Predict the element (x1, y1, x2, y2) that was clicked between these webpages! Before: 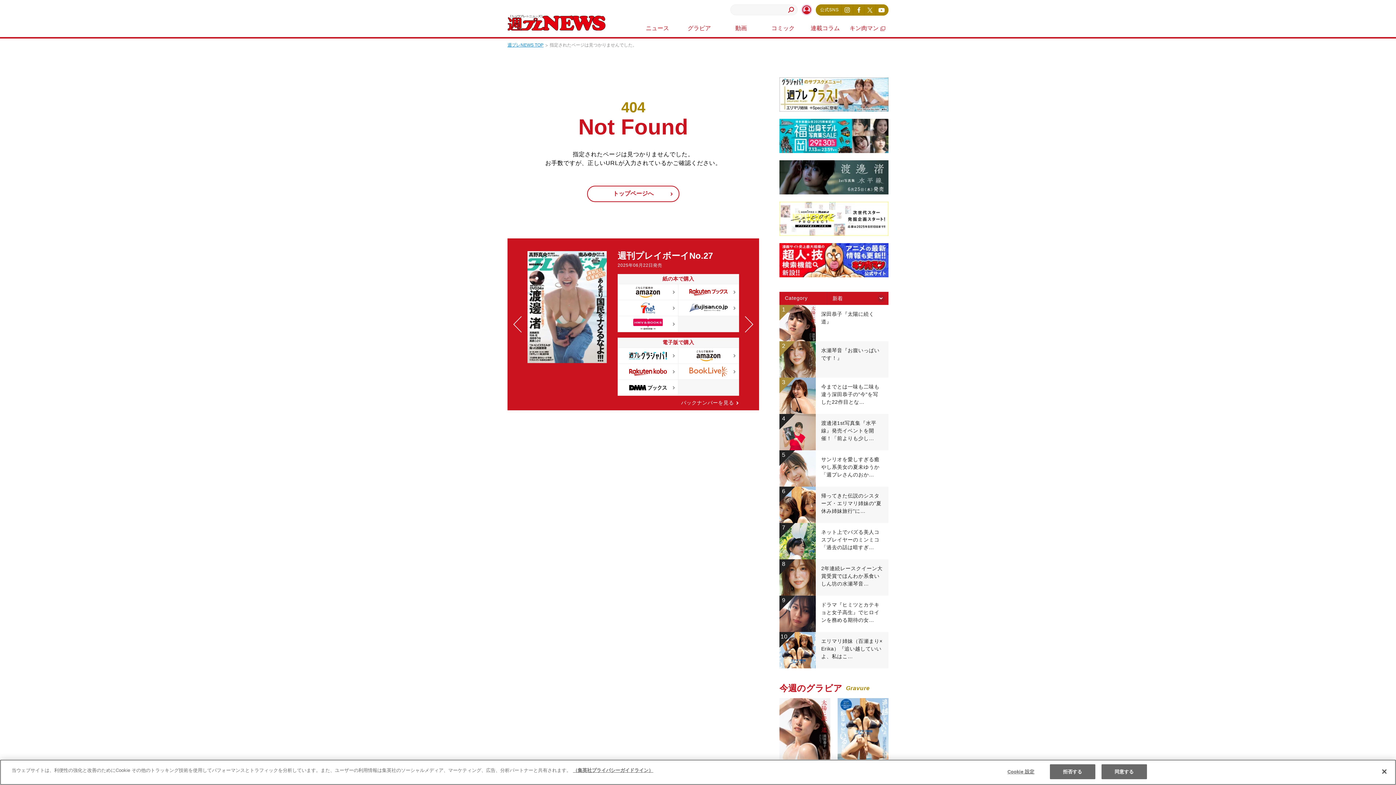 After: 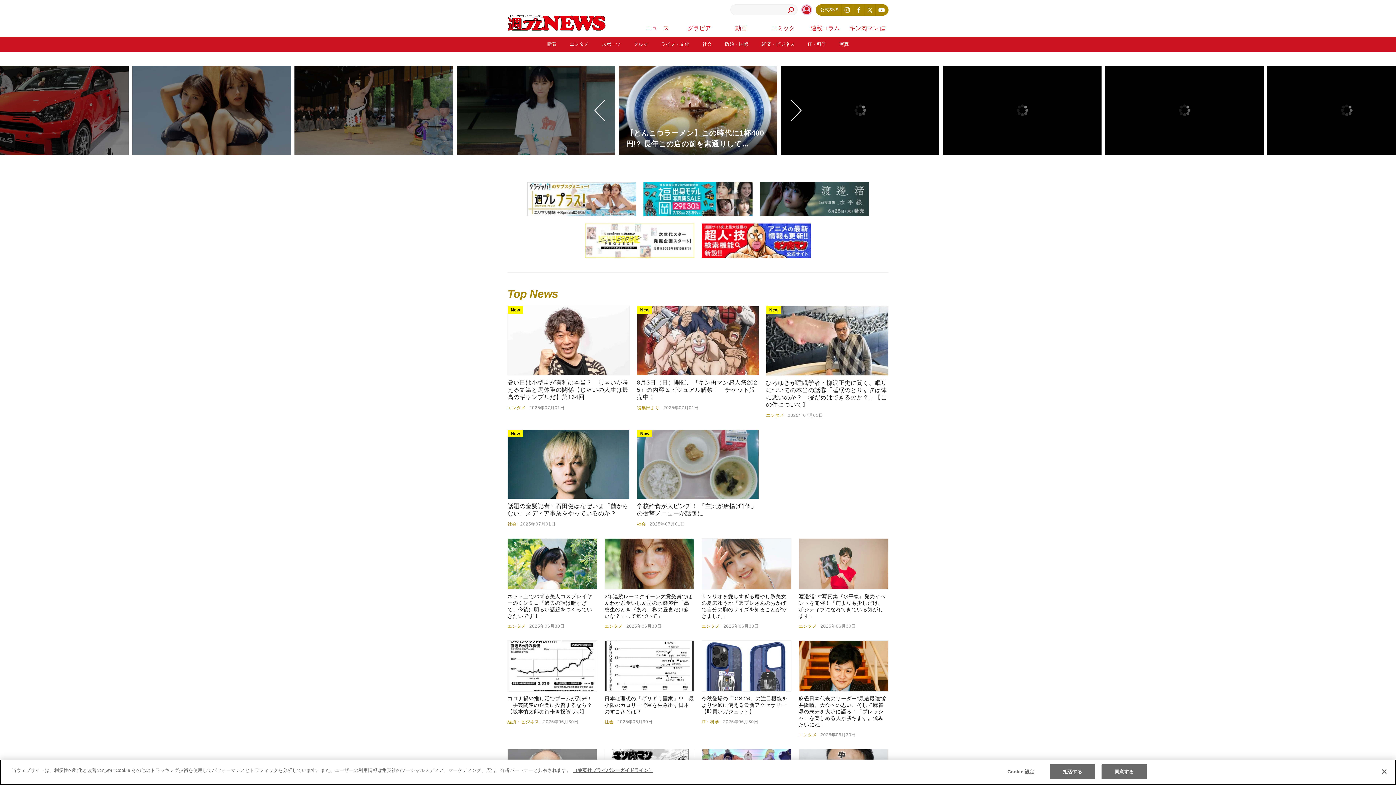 Action: bbox: (507, 14, 605, 30) label: 週プレNEWS（シュウプレ☆ニューズ）